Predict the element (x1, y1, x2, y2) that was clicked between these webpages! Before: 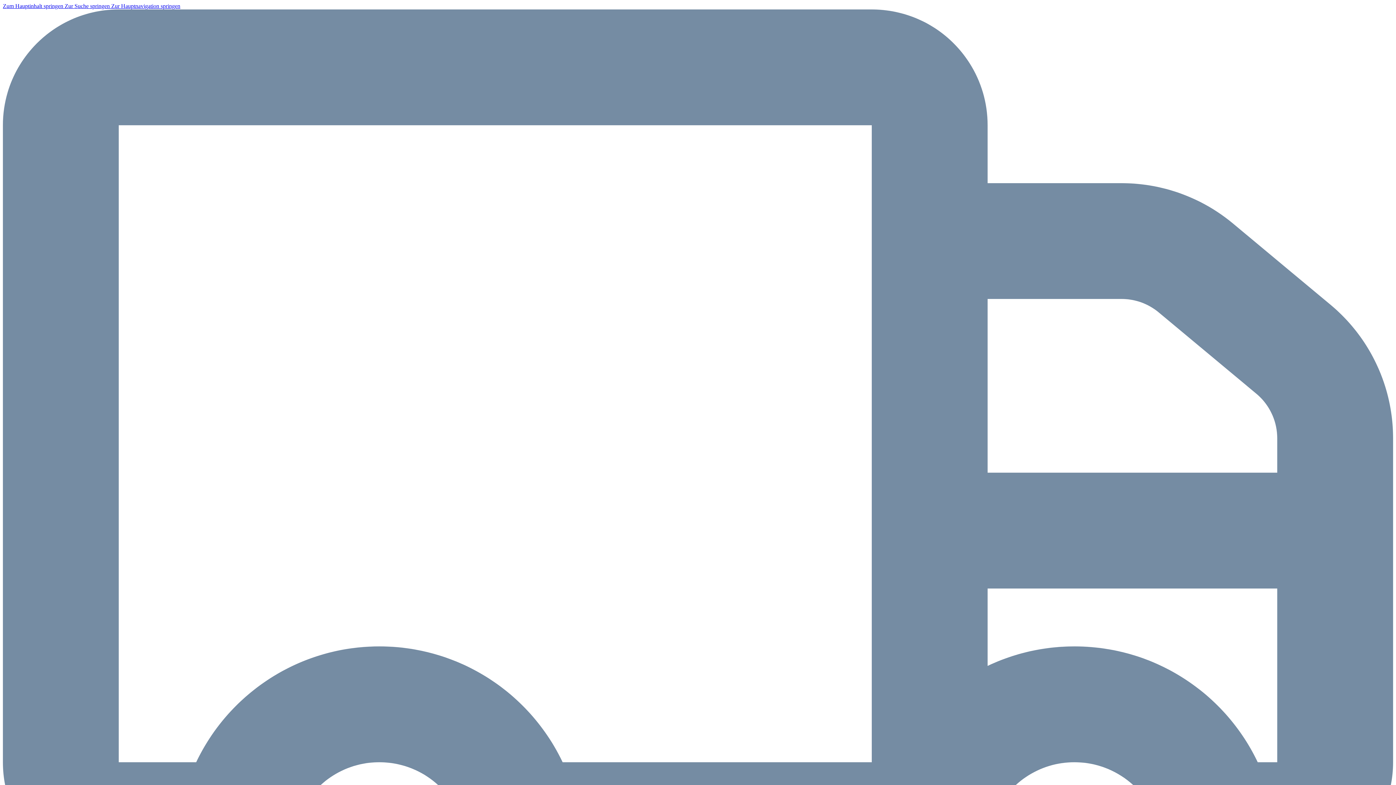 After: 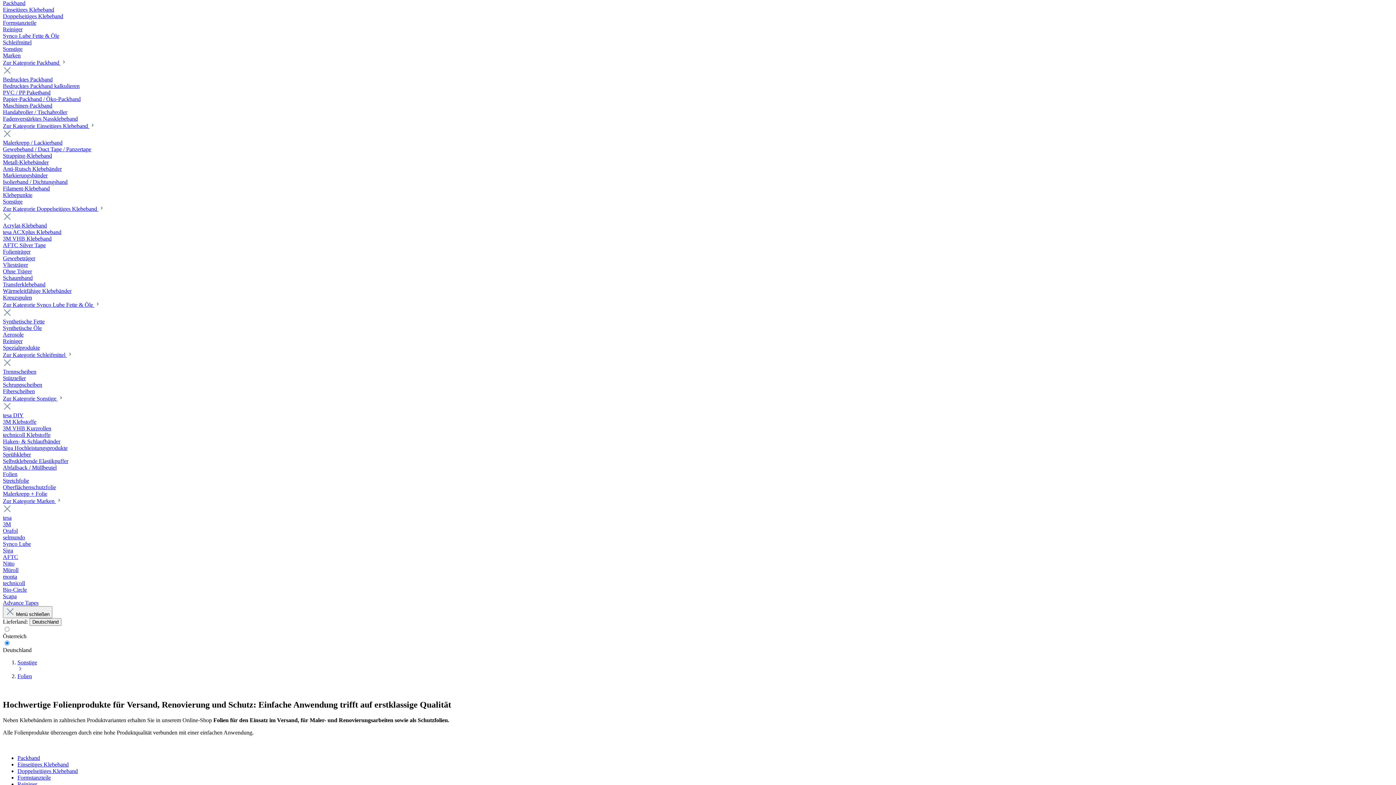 Action: bbox: (111, 2, 180, 9) label: Zur Hauptnavigation springen